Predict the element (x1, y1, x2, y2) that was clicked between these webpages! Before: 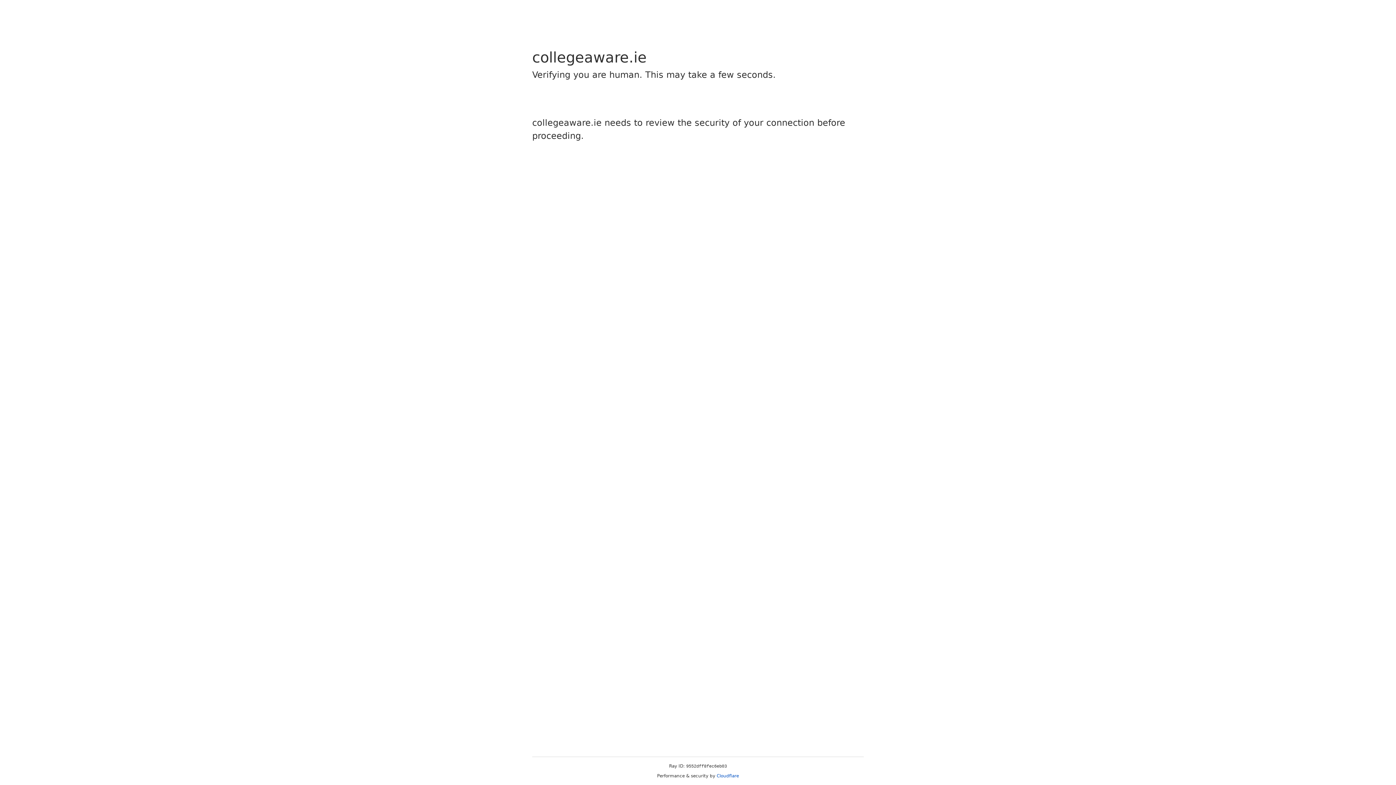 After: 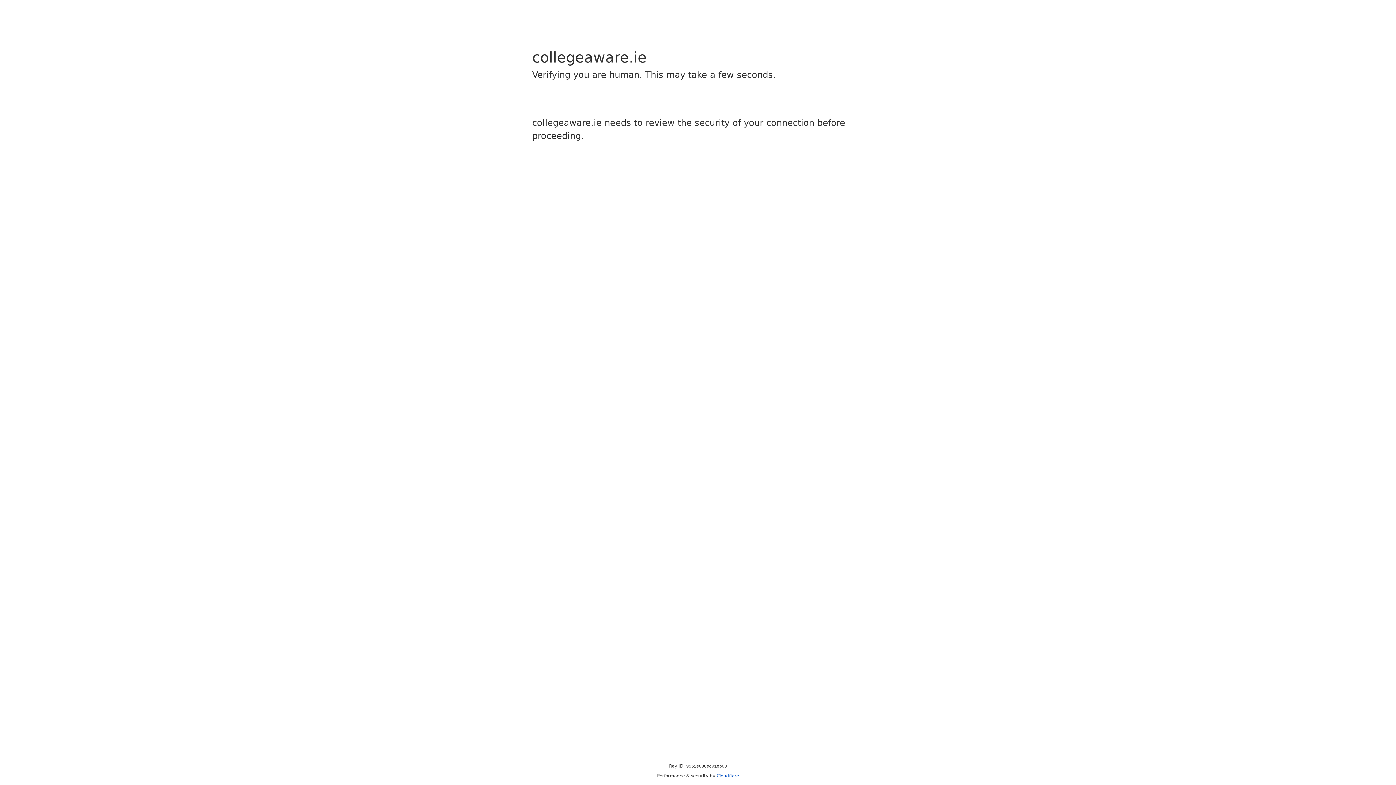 Action: label: Cloudflare bbox: (716, 773, 739, 778)